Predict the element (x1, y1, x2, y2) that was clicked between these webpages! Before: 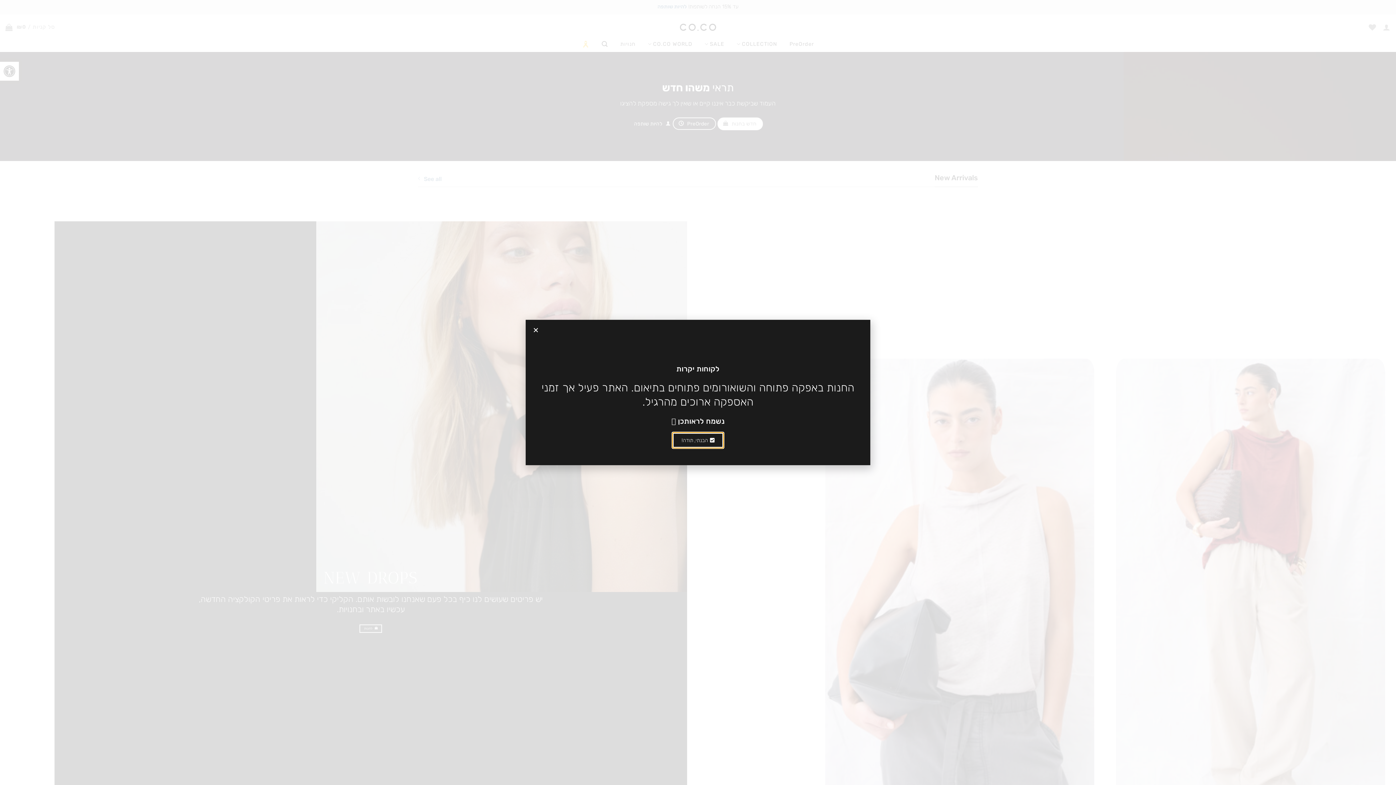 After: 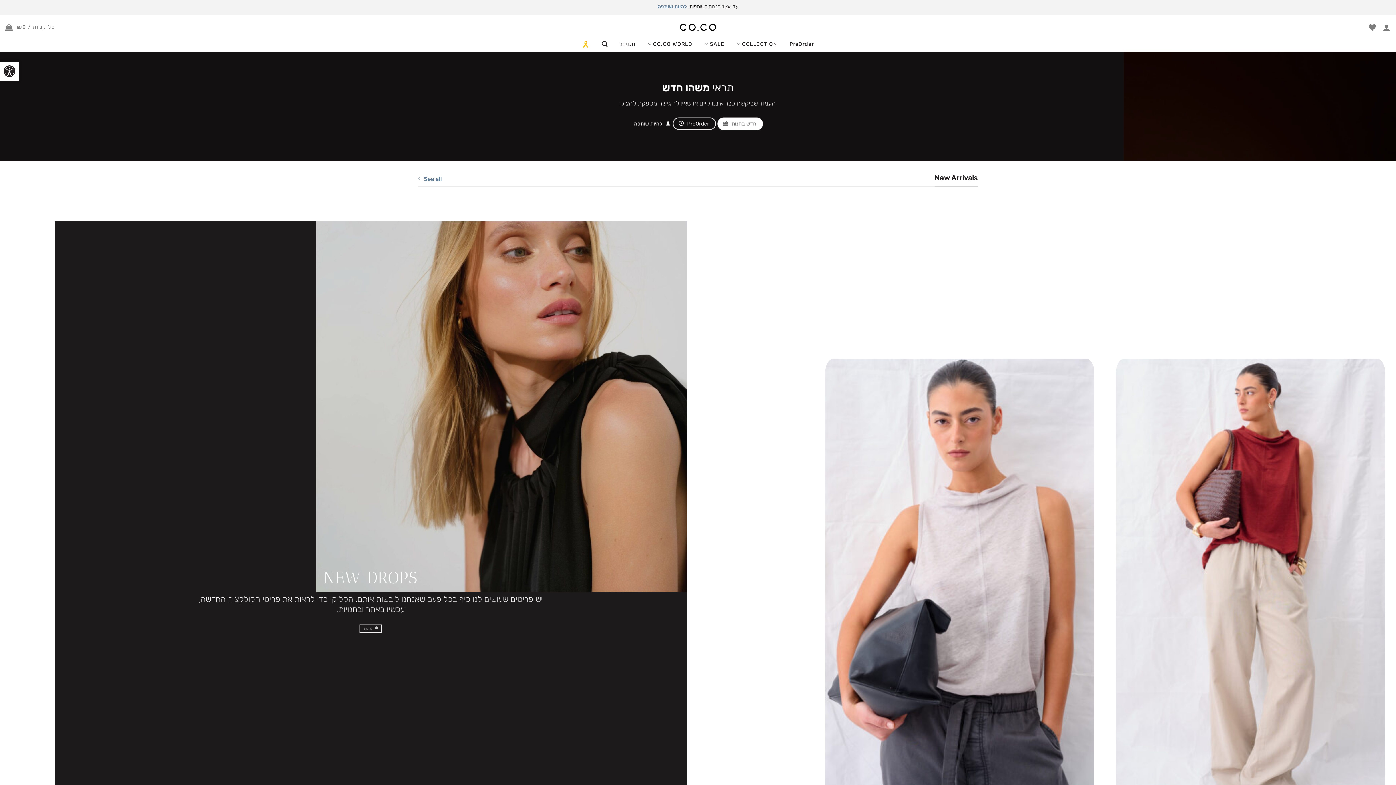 Action: label: הבנתי, תודה! bbox: (672, 432, 723, 448)